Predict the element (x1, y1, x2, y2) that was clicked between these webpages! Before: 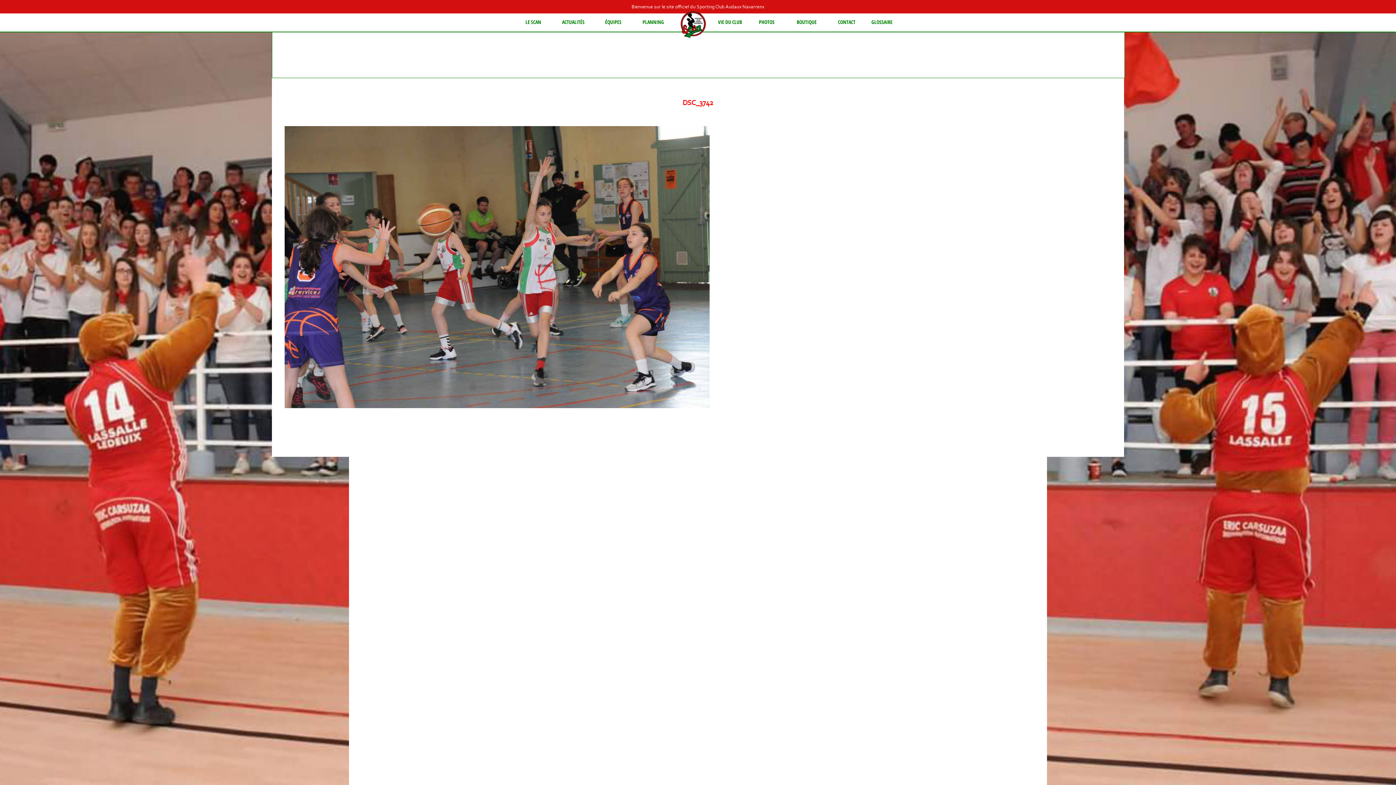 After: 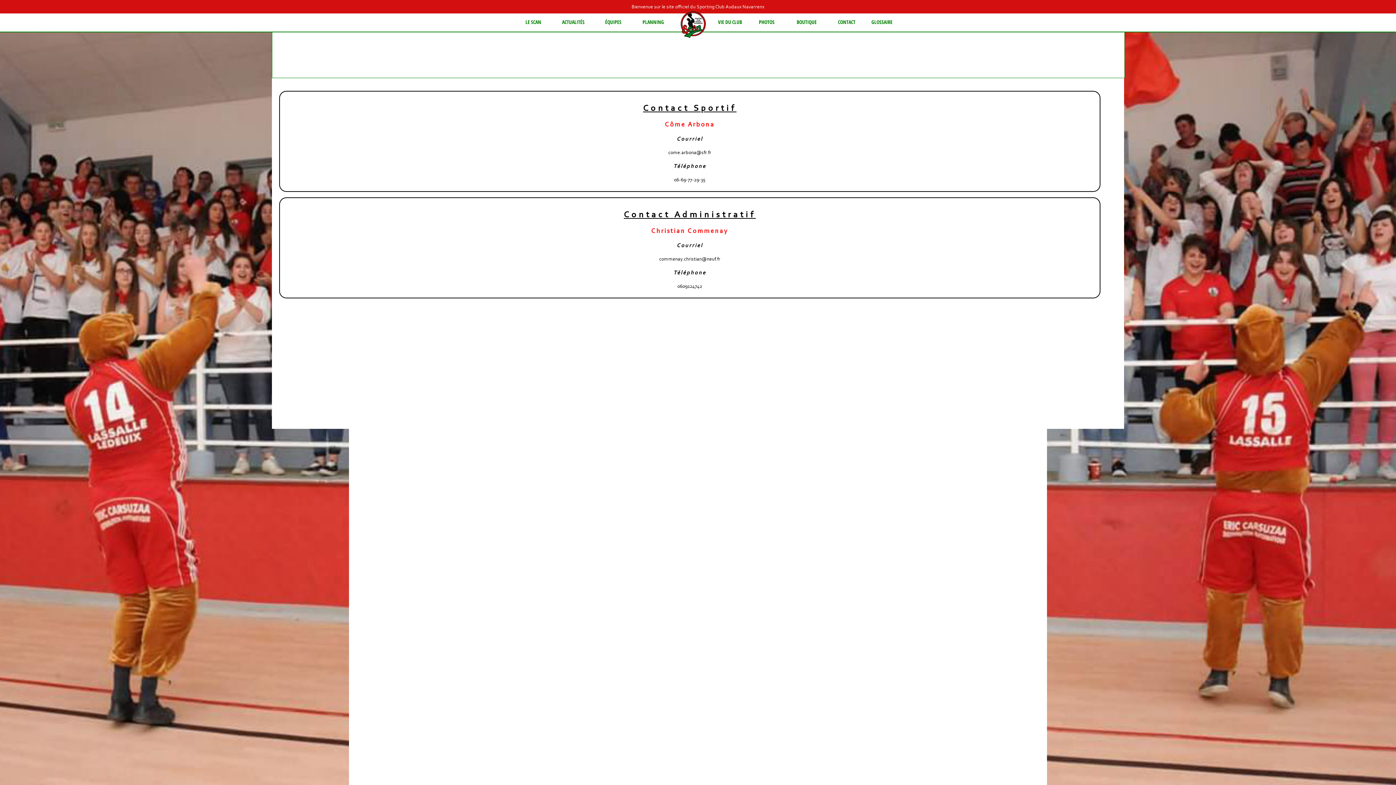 Action: bbox: (828, 17, 865, 26) label: CONTACT